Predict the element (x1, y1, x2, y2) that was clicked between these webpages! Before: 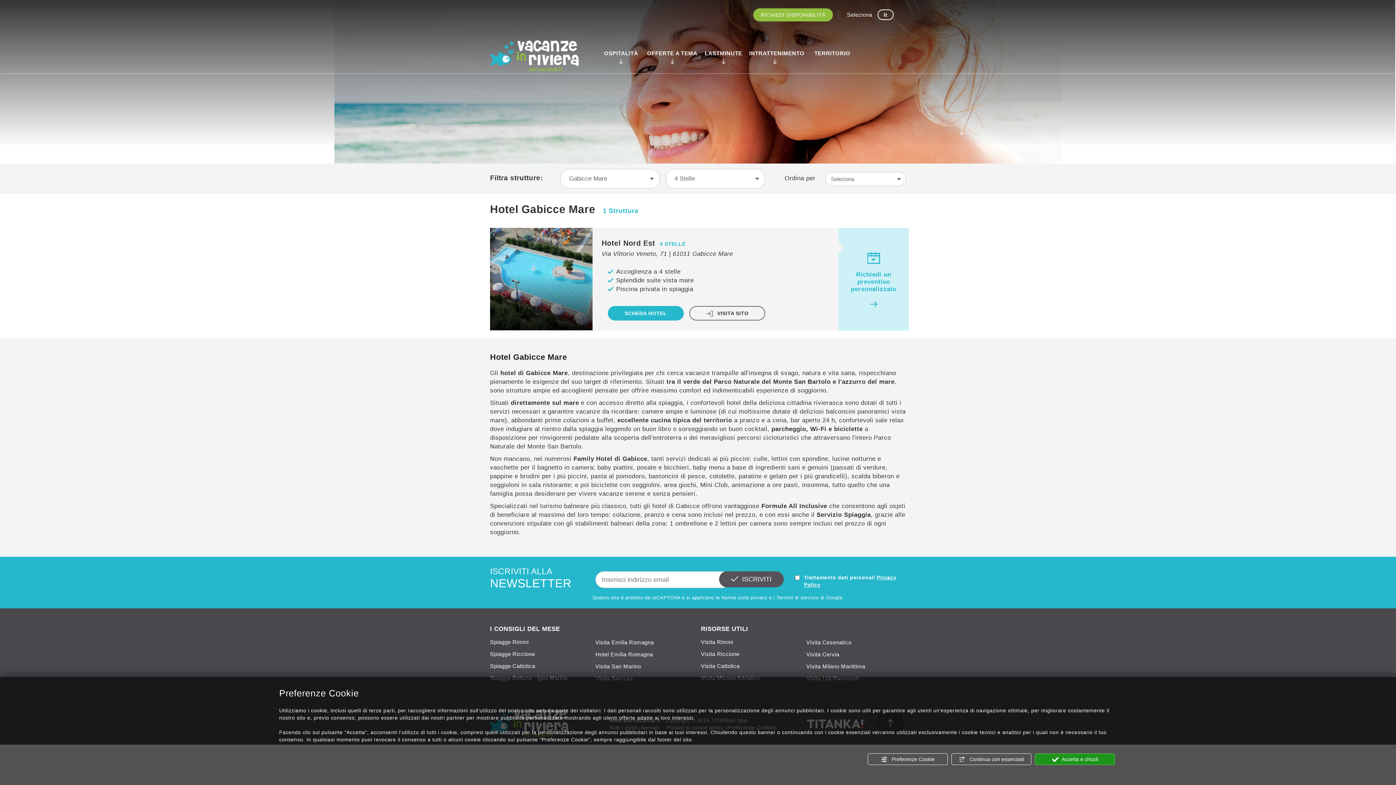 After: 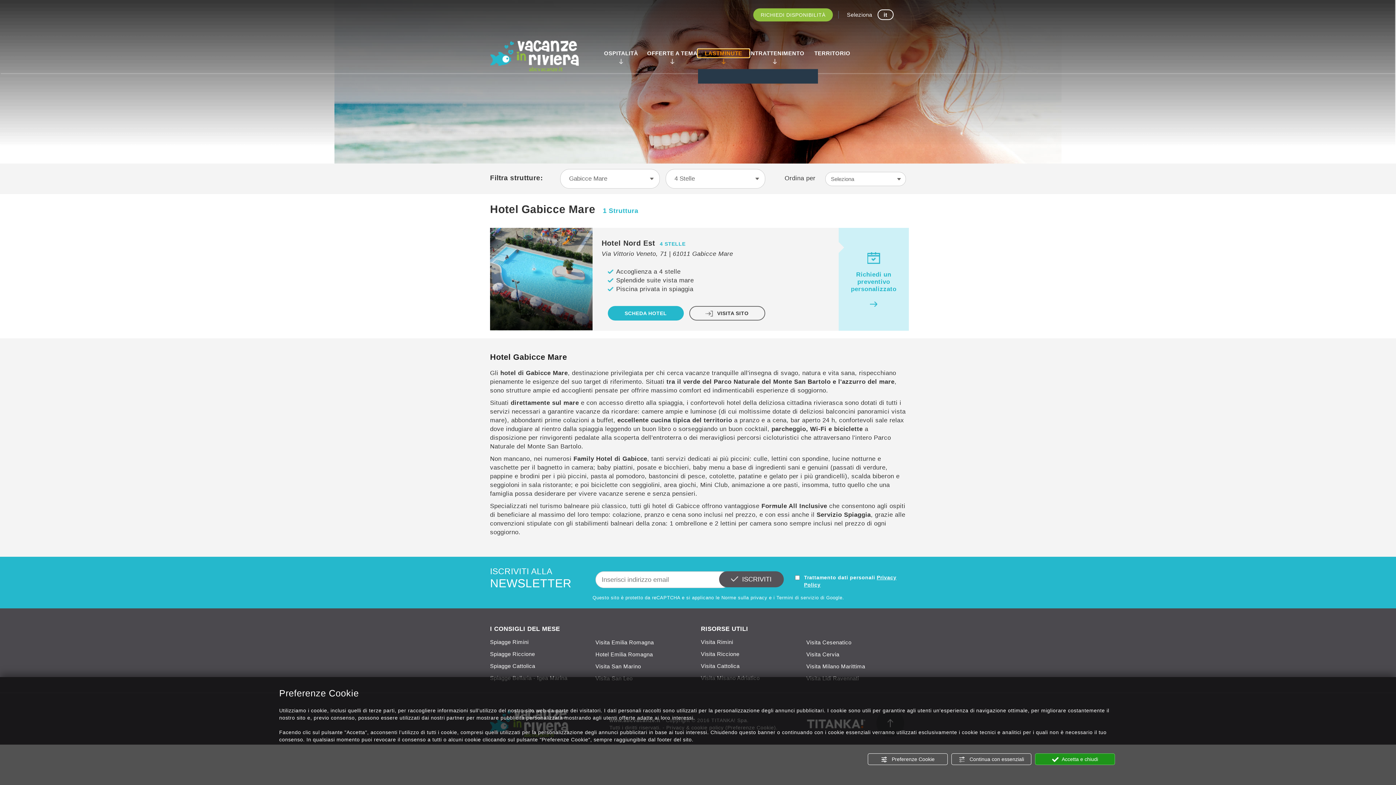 Action: bbox: (698, 49, 749, 57) label: LASTMINUTE